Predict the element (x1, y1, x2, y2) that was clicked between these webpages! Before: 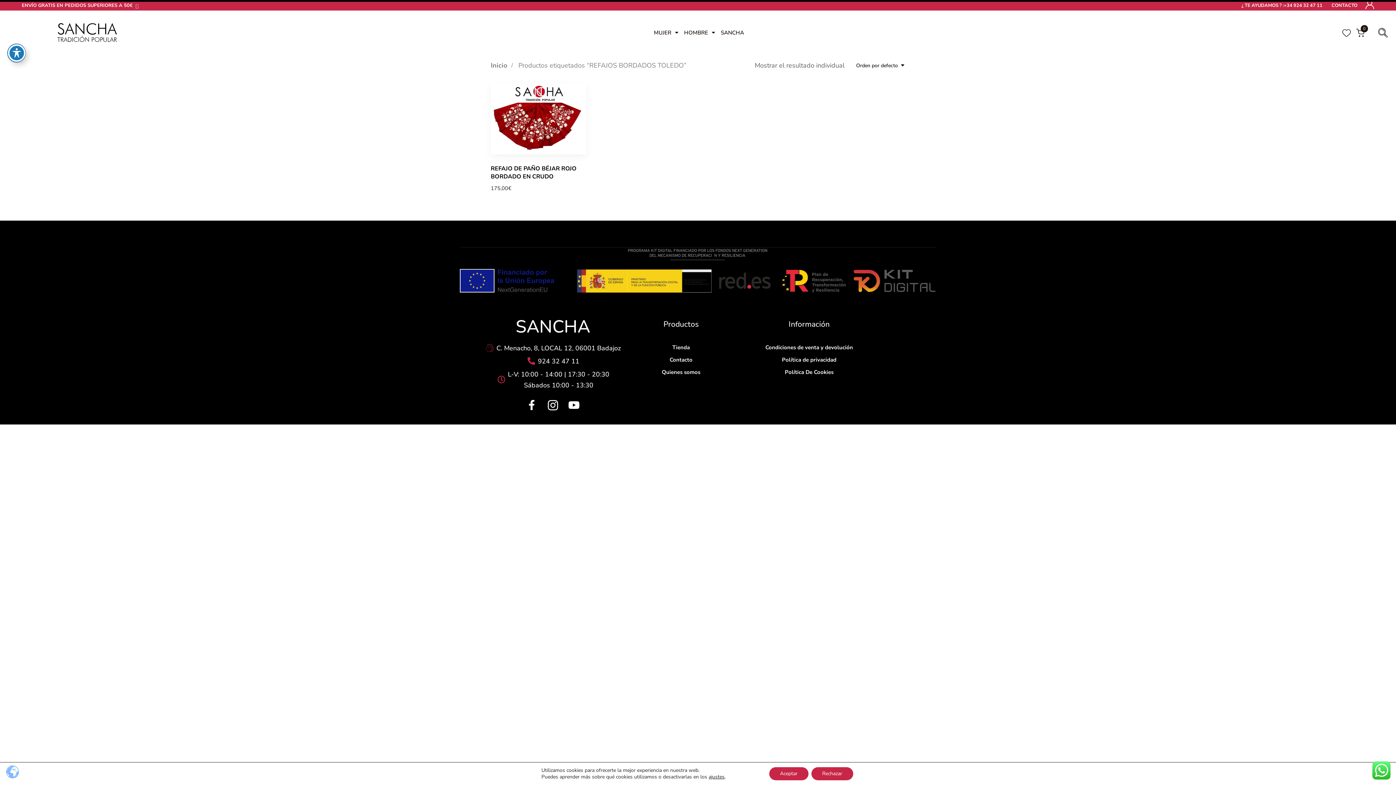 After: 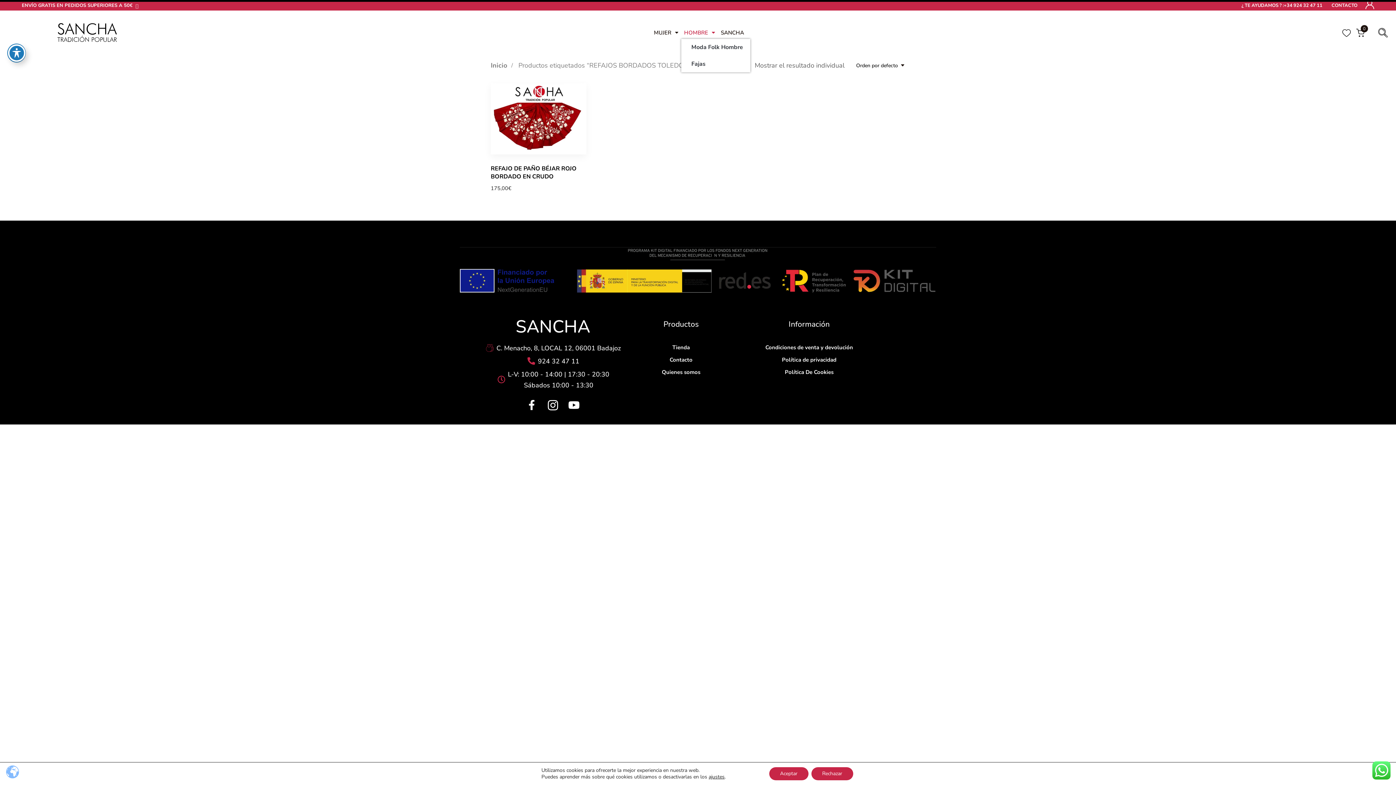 Action: label: HOMBRE bbox: (681, 26, 718, 38)